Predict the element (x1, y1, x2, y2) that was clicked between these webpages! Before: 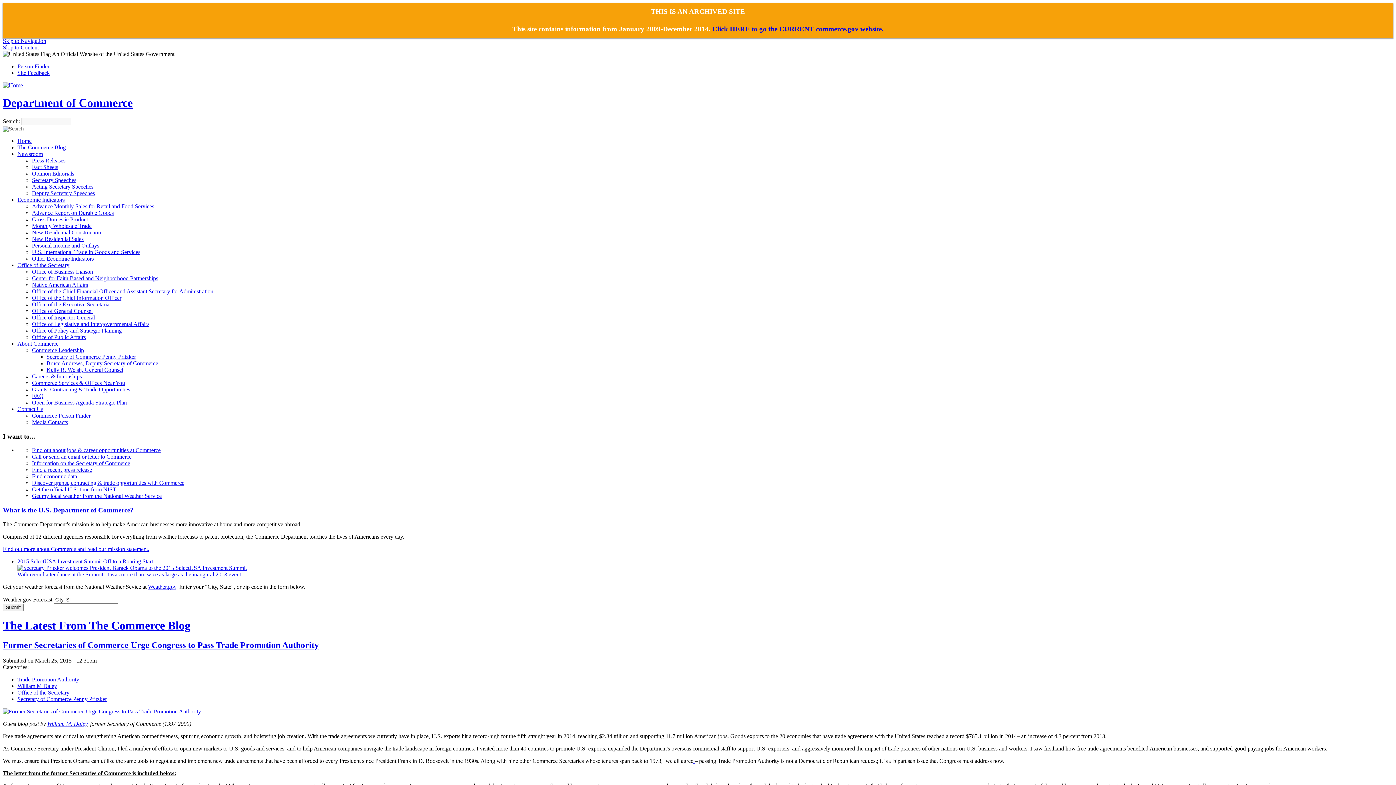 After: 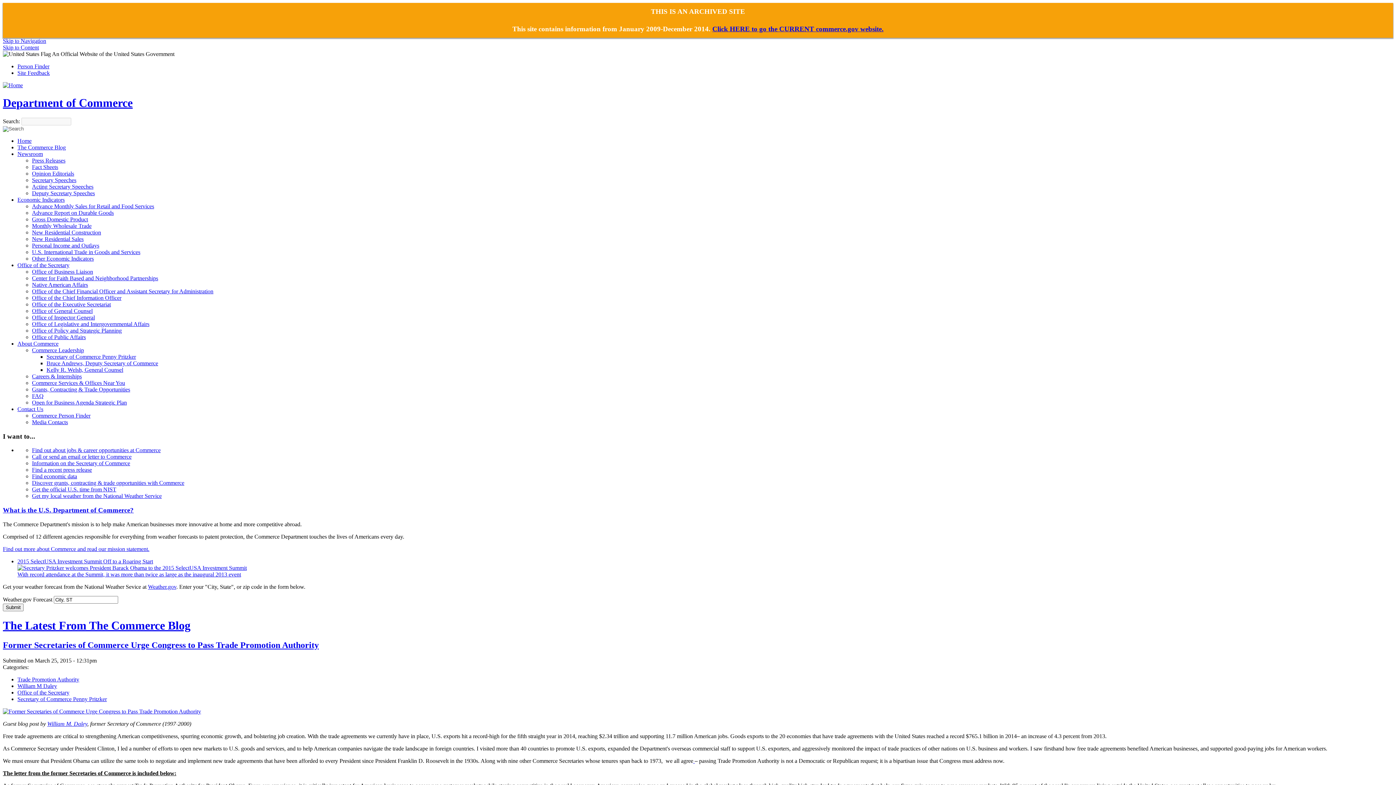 Action: bbox: (2, 619, 190, 632) label: The Latest From The Commerce Blog